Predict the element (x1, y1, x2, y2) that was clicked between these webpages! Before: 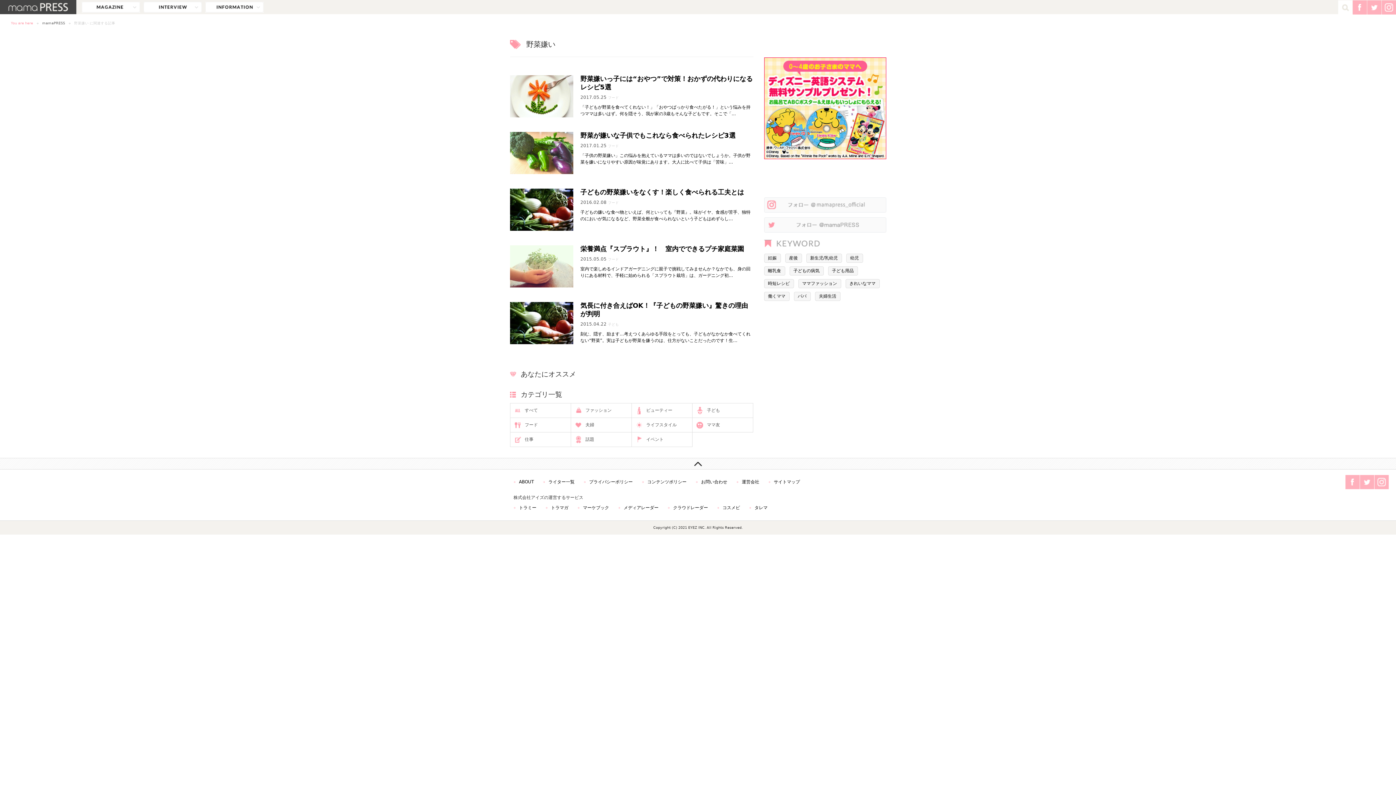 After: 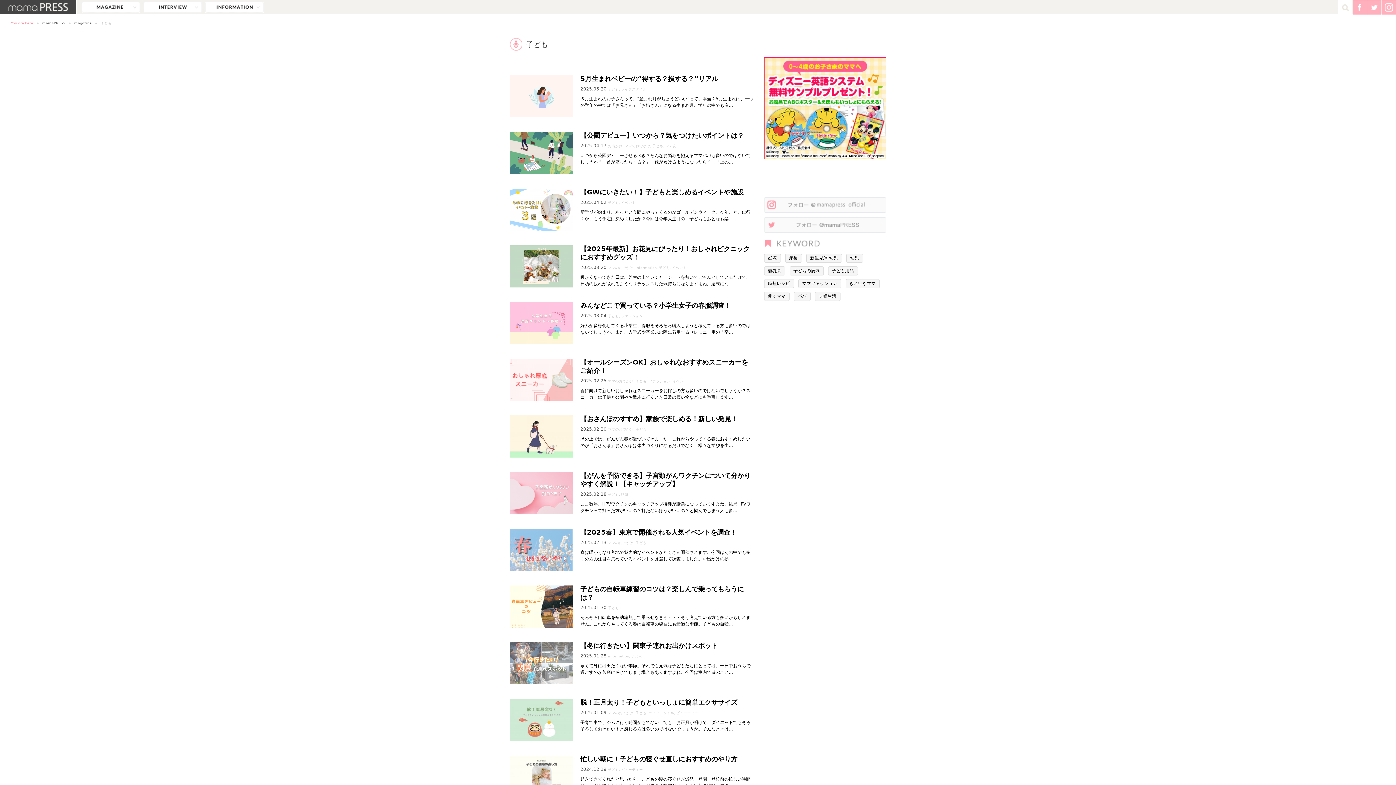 Action: bbox: (692, 403, 752, 417) label: 子ども